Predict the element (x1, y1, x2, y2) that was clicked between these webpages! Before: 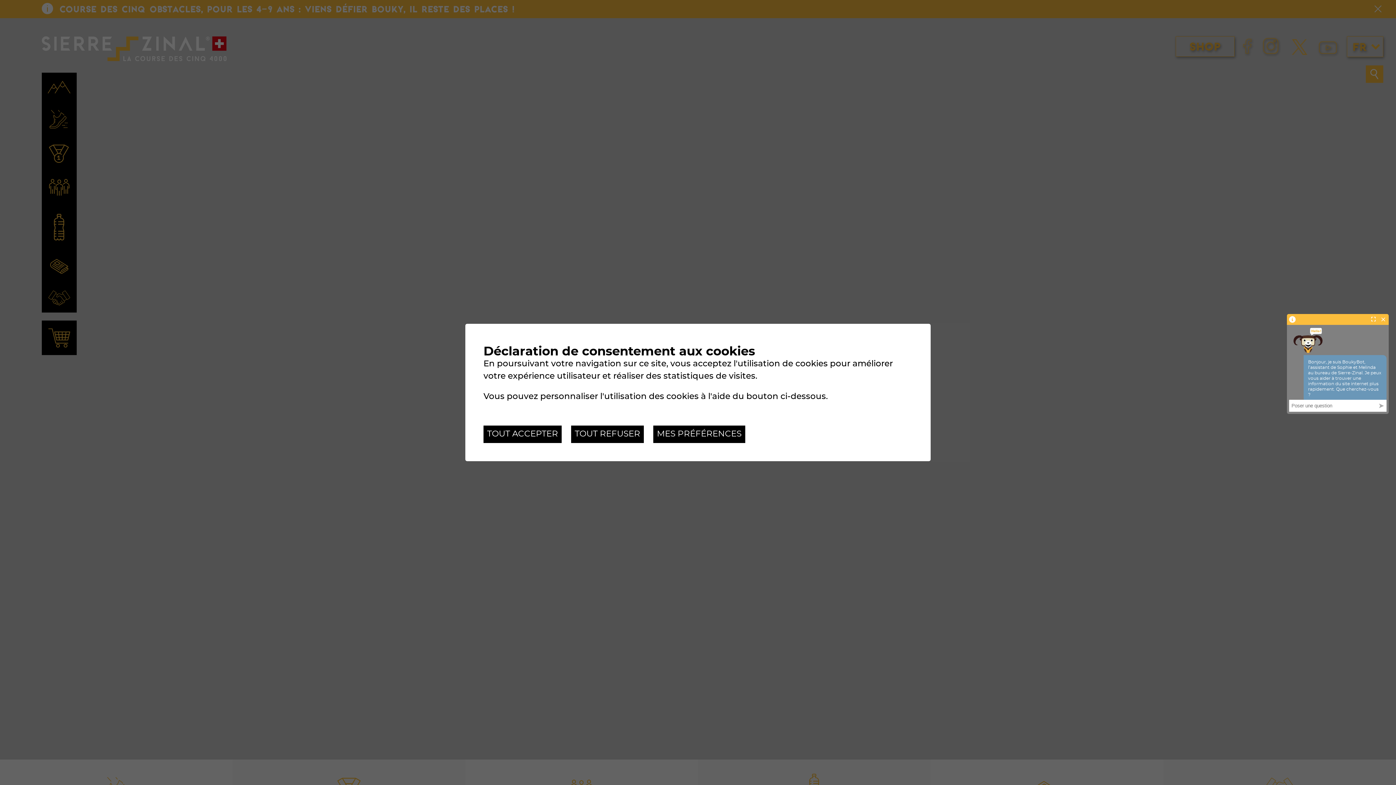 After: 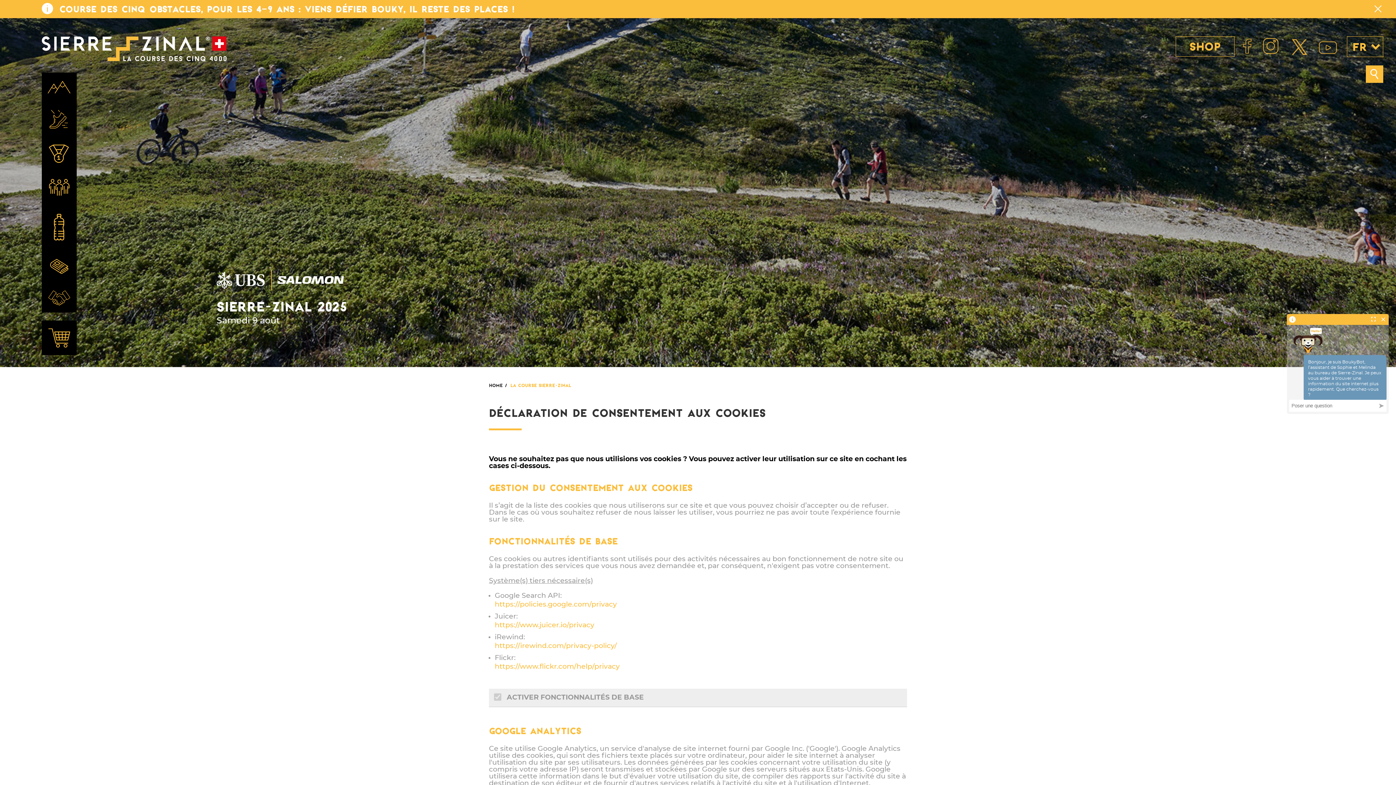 Action: label: MES PRÉFÉRENCES bbox: (653, 425, 745, 443)